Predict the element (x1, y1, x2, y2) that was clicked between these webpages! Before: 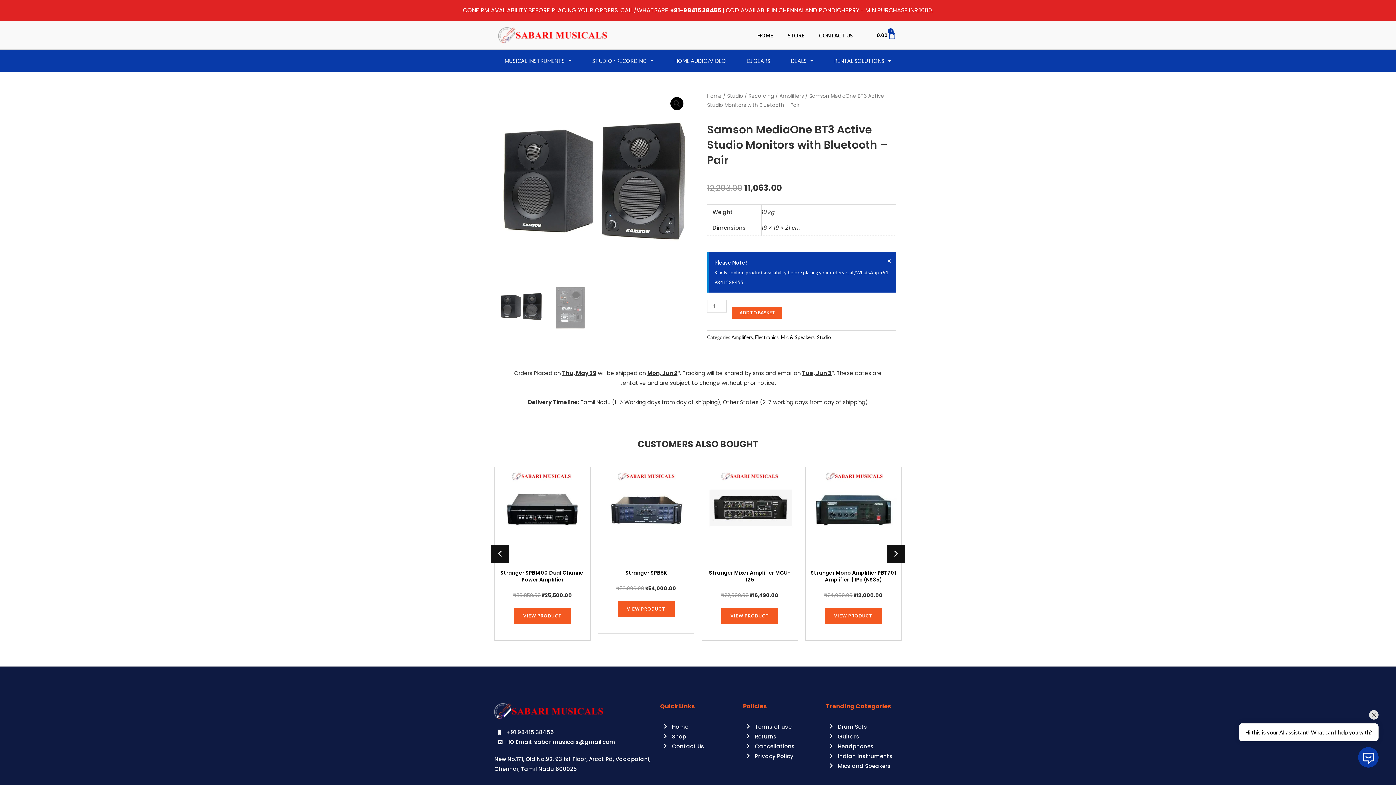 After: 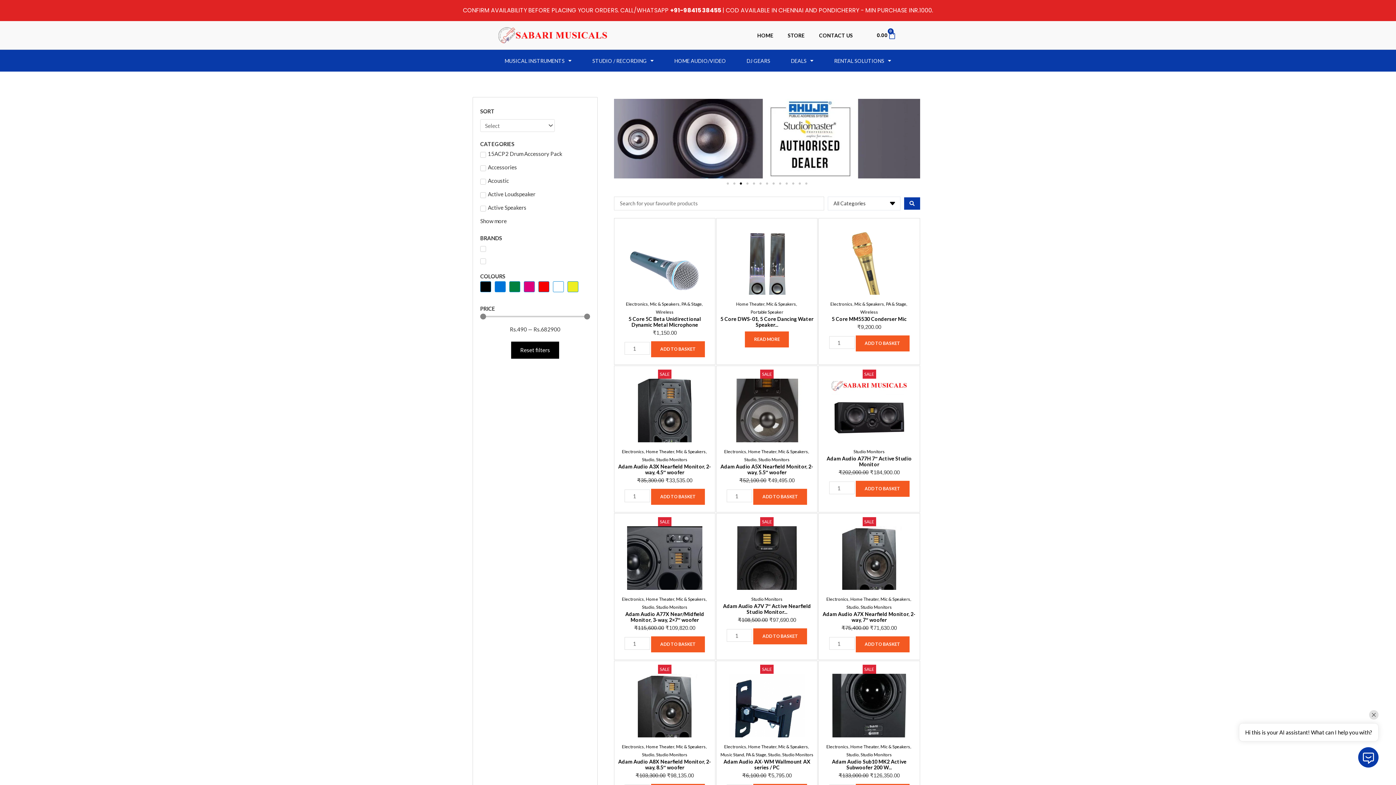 Action: bbox: (829, 761, 901, 771) label: Mics and Speakers